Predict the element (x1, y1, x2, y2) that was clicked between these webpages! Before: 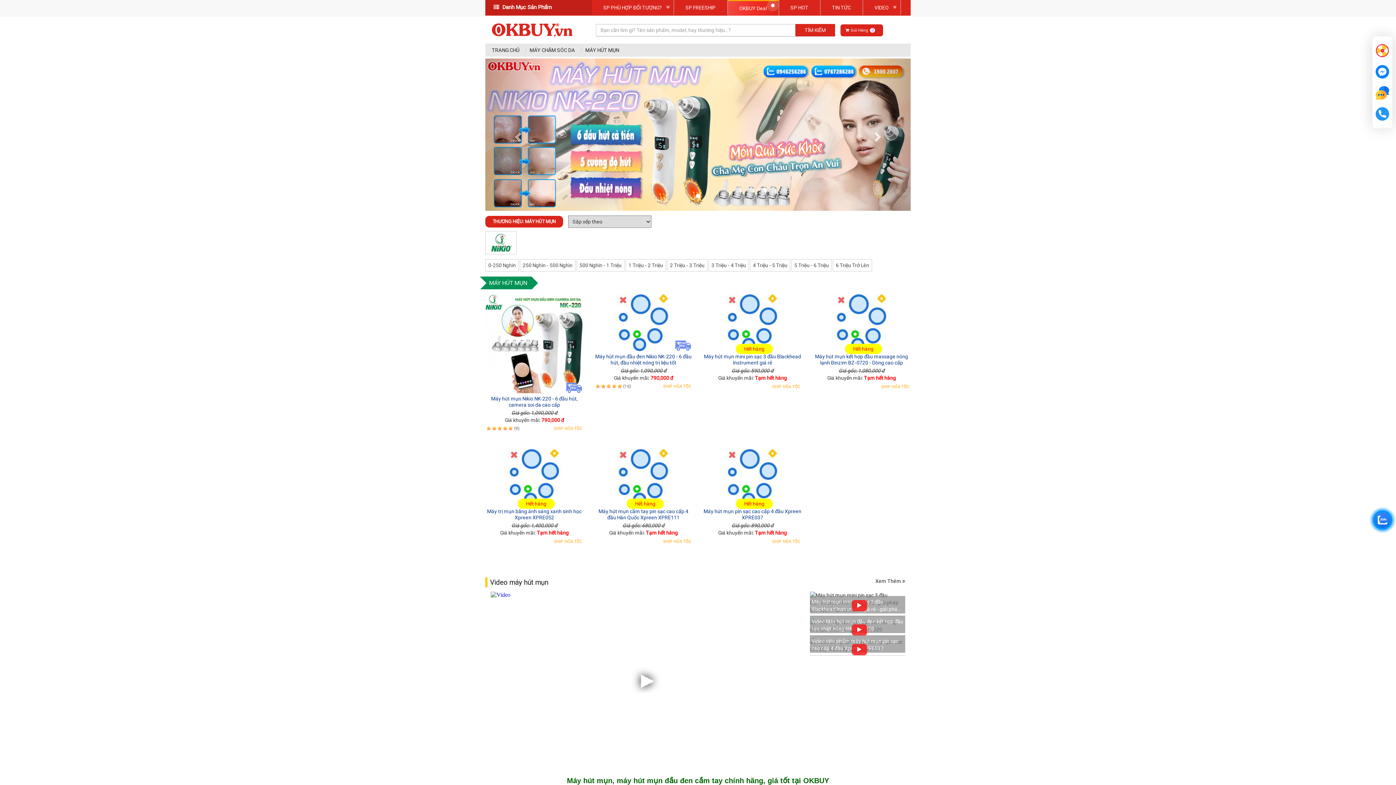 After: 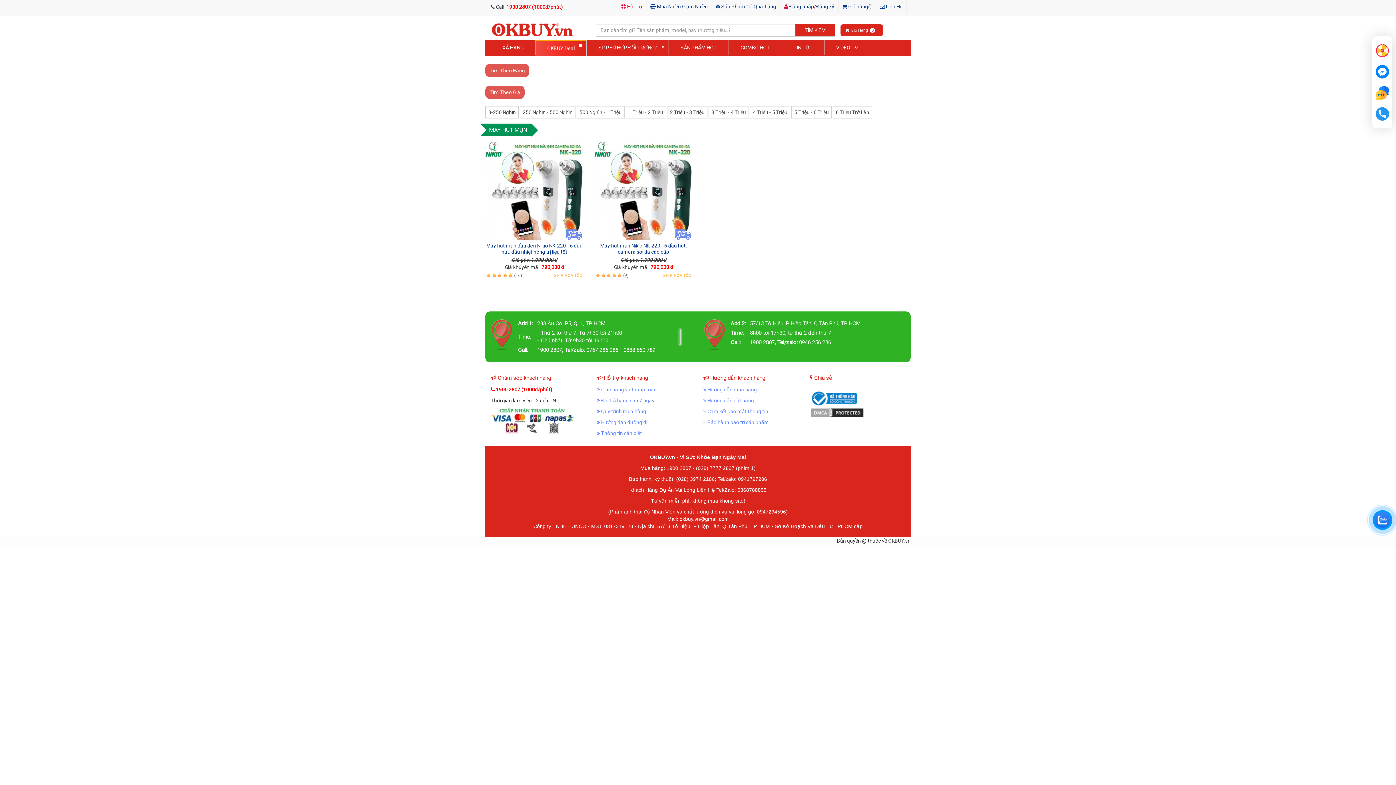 Action: bbox: (579, 262, 621, 268) label: 500 Nghìn - 1 Triệu